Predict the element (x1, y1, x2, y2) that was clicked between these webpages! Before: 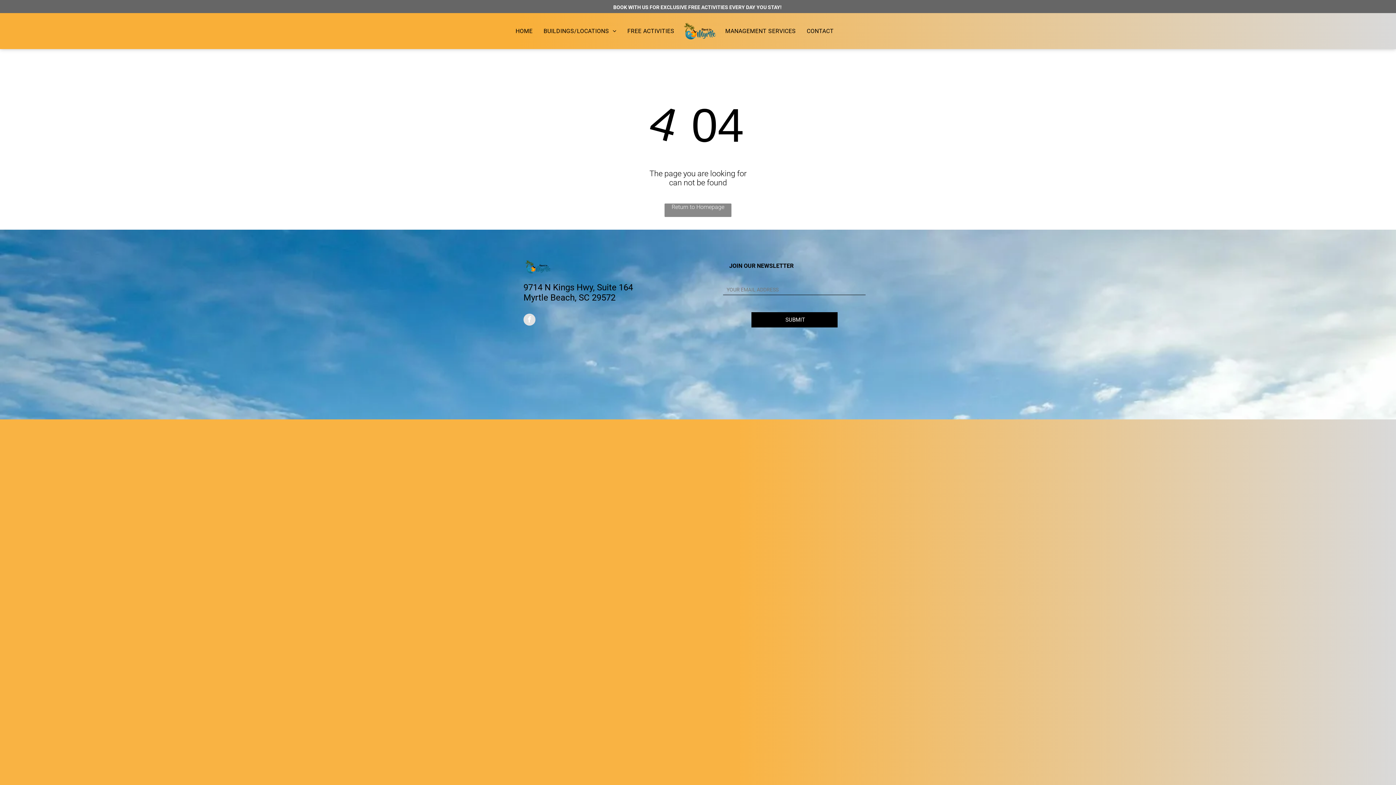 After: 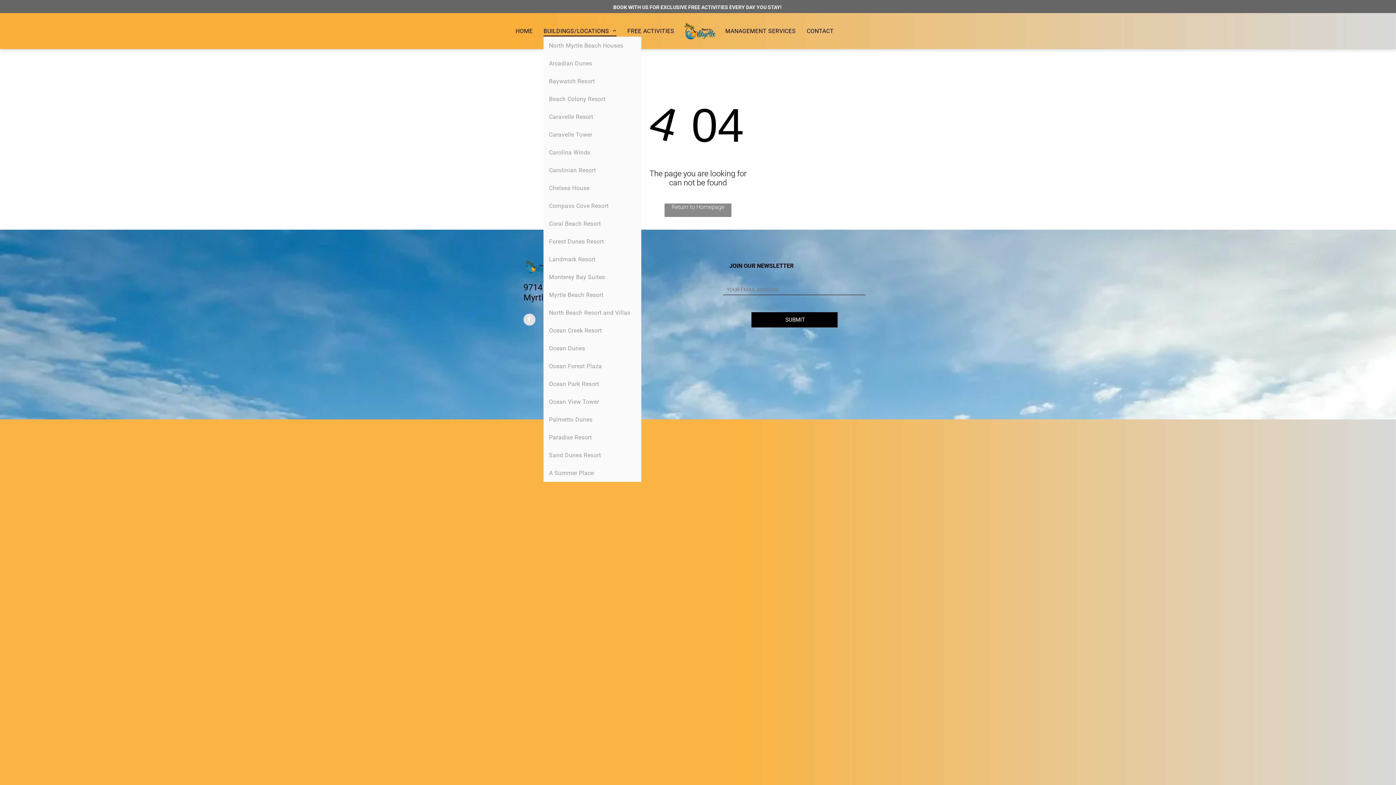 Action: bbox: (538, 25, 622, 36) label: BUILDINGS/LOCATIONS